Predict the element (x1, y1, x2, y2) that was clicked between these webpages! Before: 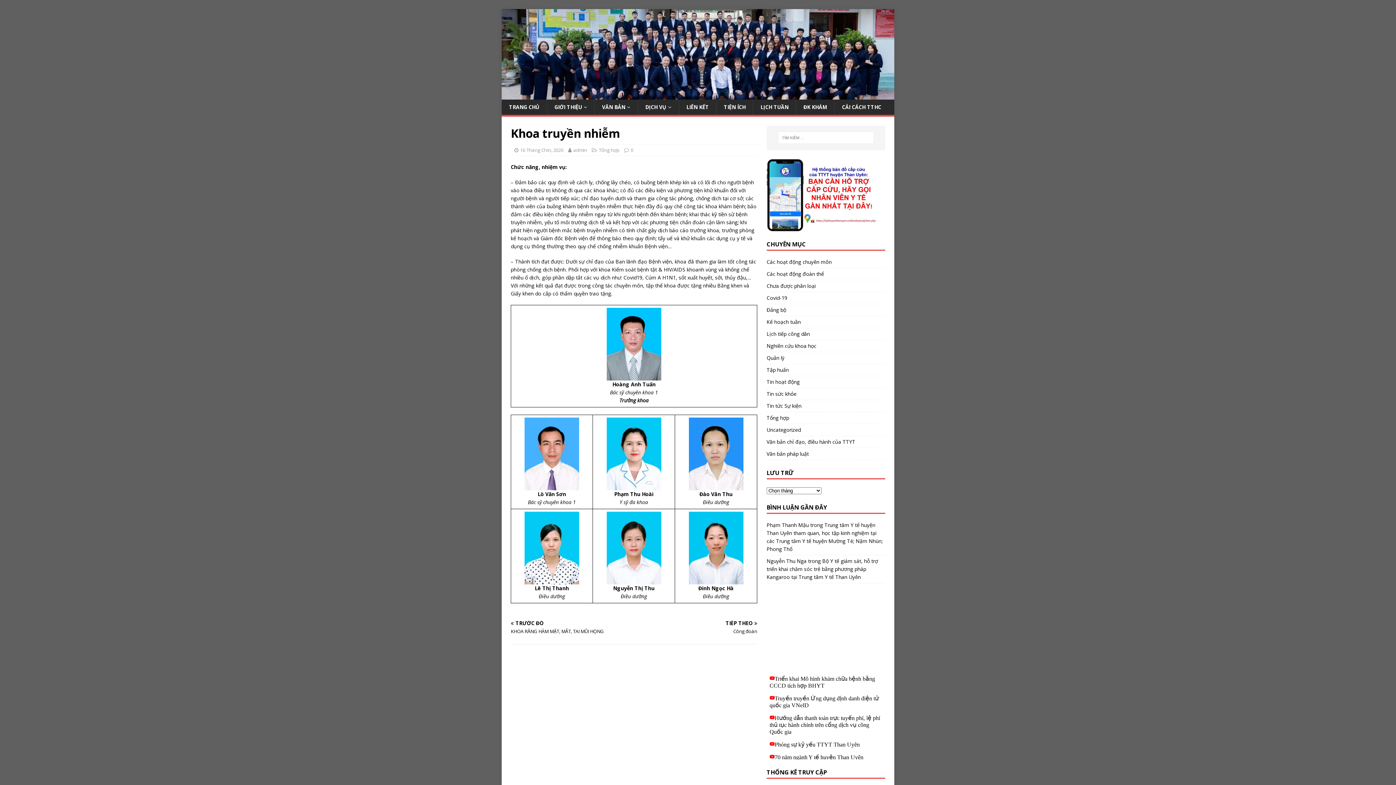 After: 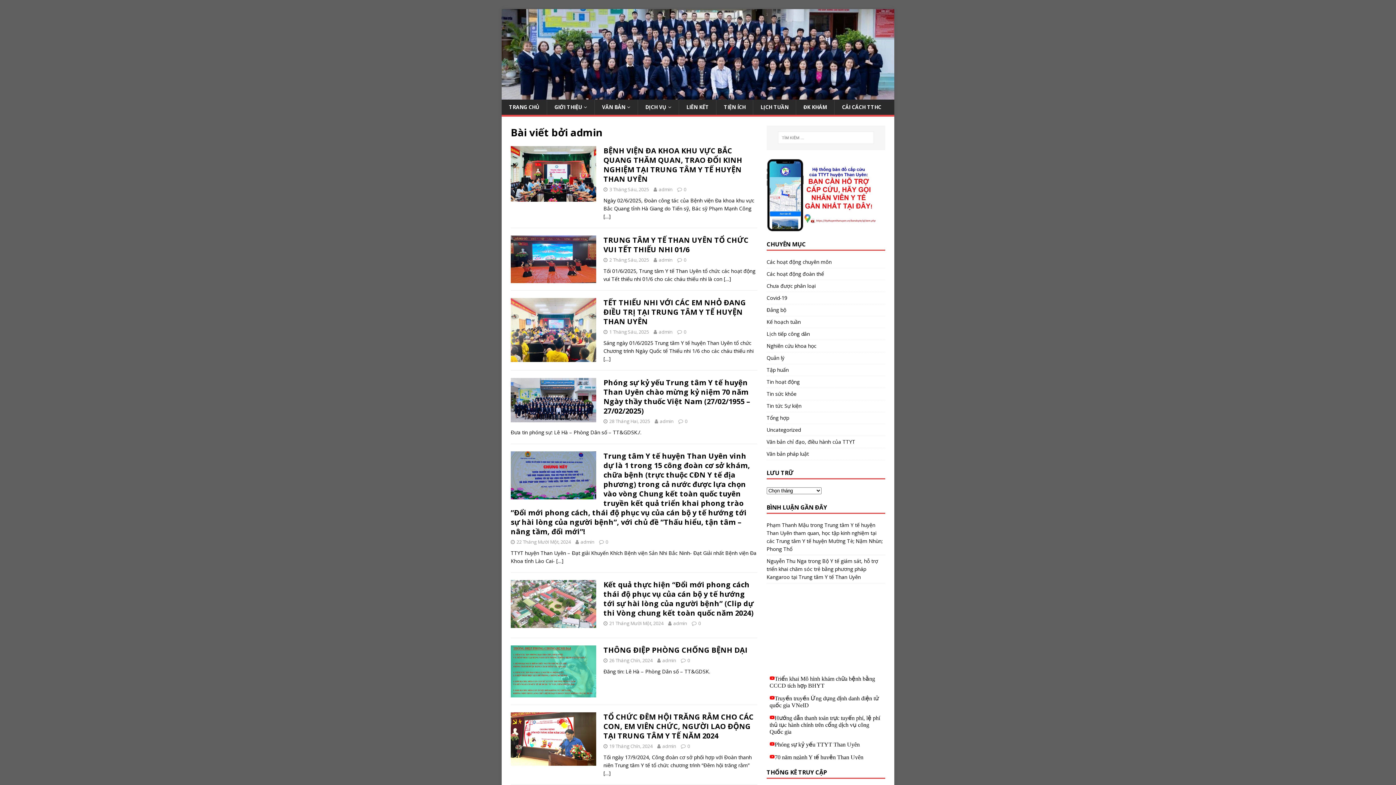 Action: label: admin bbox: (573, 146, 587, 153)